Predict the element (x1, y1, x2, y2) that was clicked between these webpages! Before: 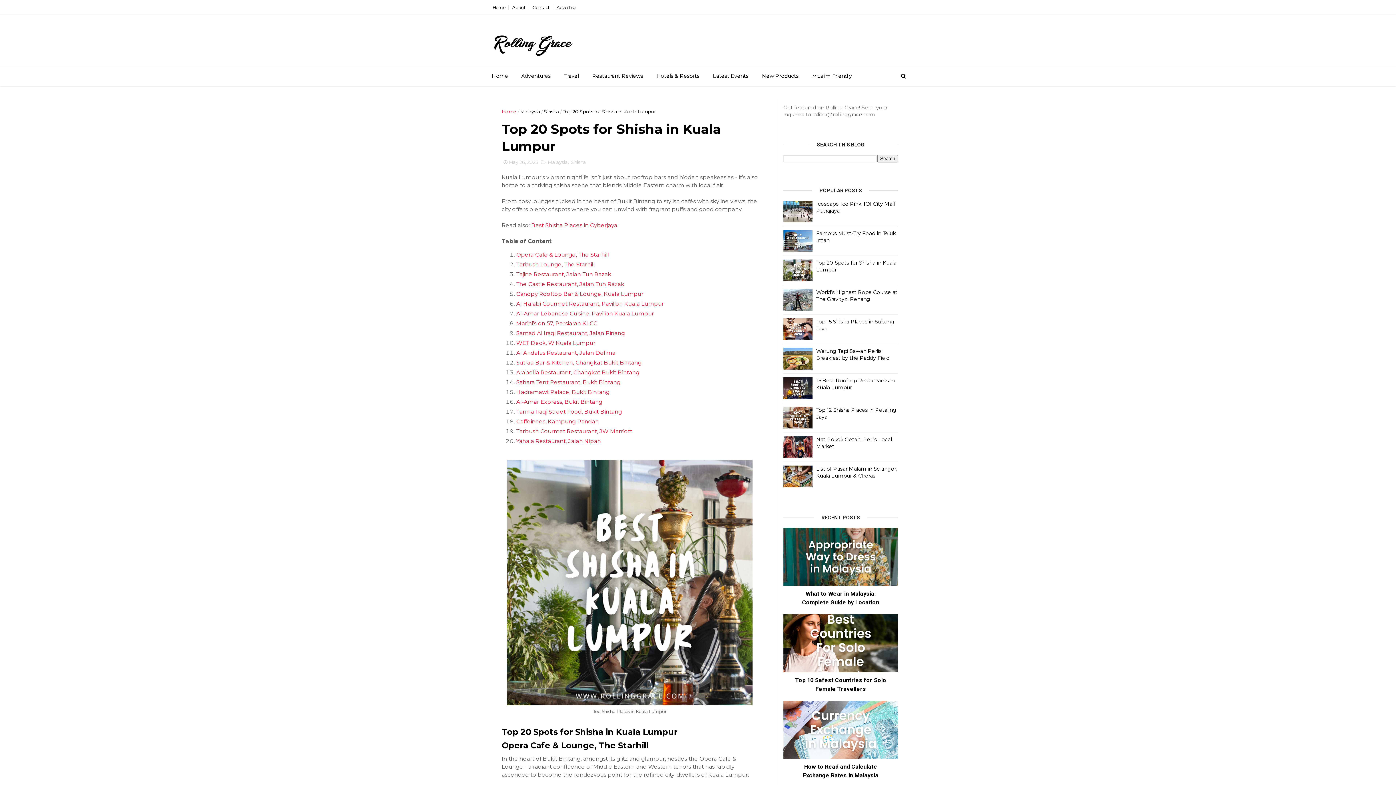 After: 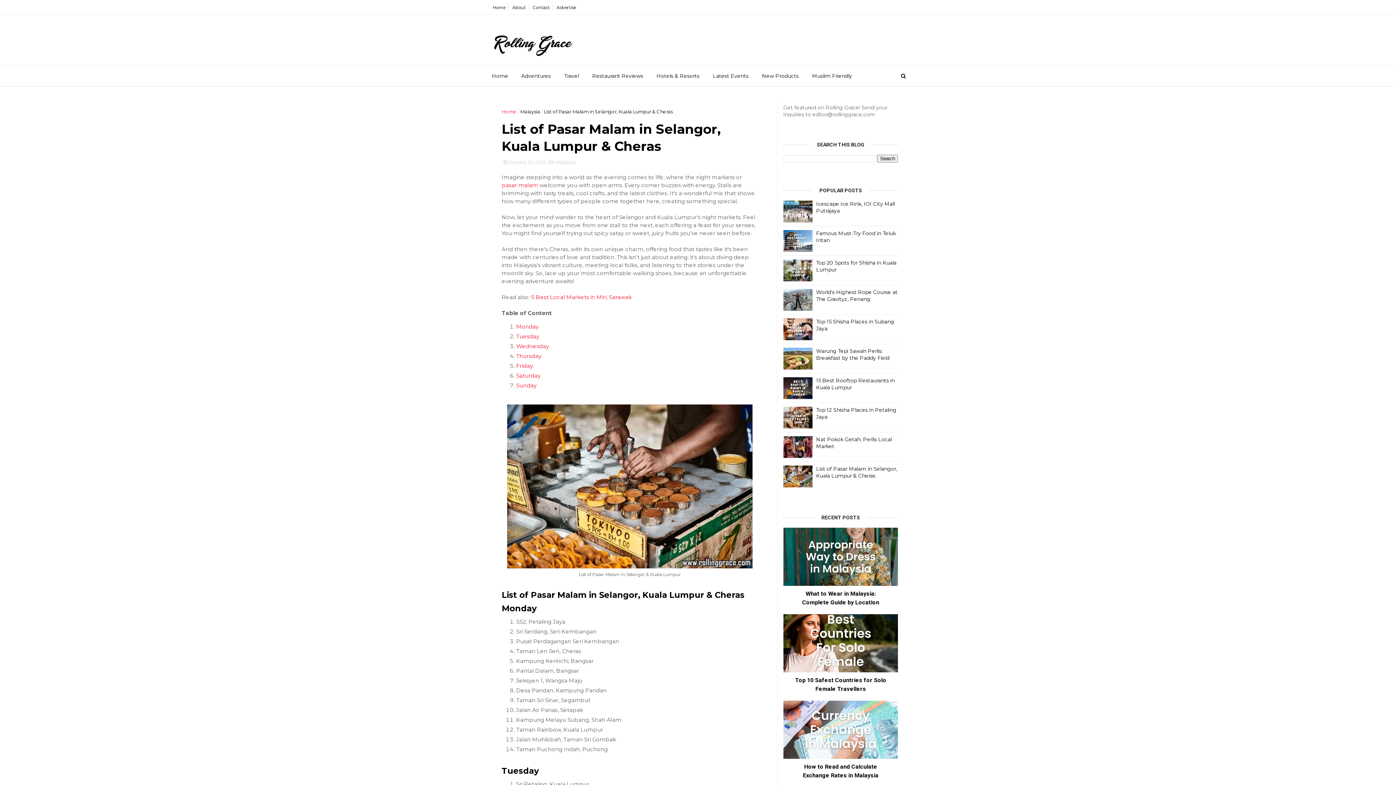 Action: bbox: (816, 465, 897, 479) label: List of Pasar Malam in Selangor, Kuala Lumpur & Cheras